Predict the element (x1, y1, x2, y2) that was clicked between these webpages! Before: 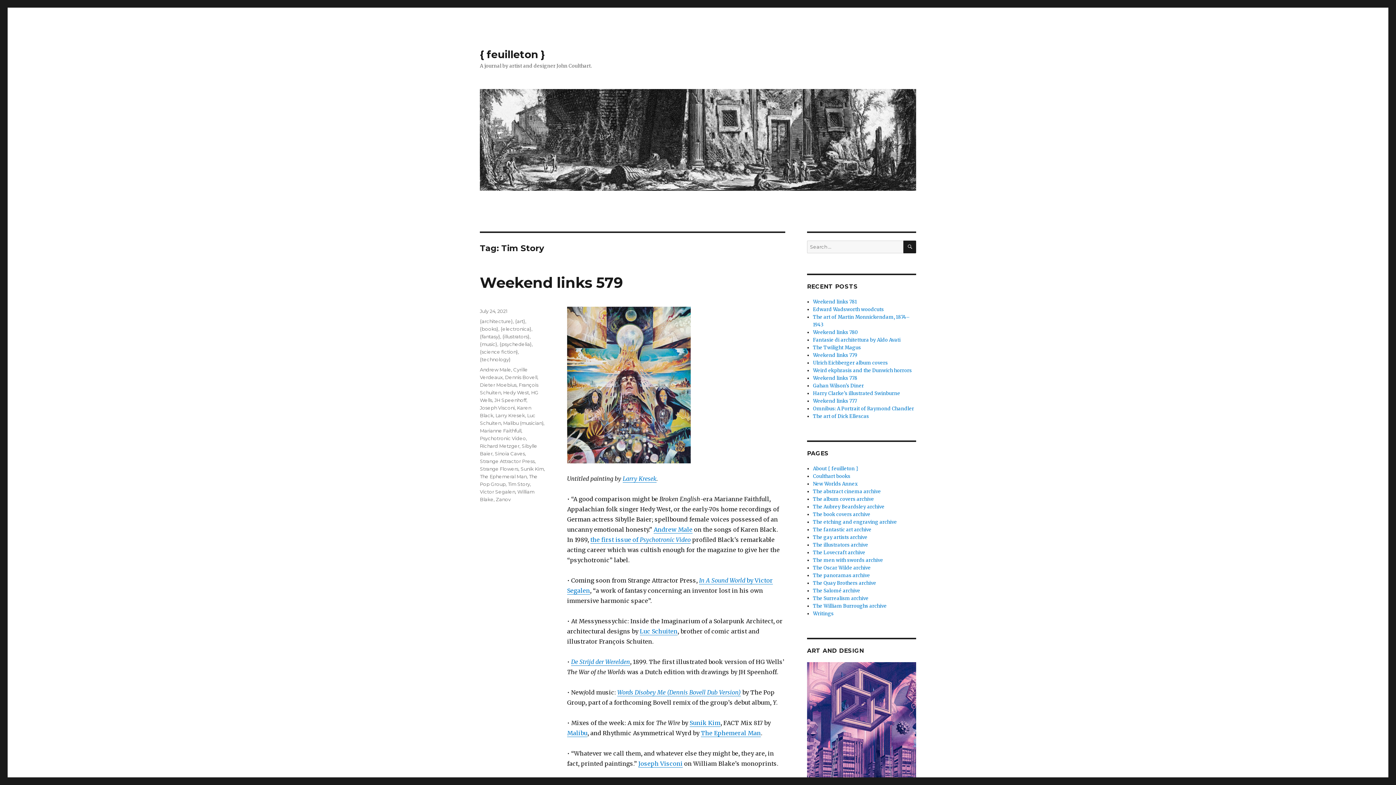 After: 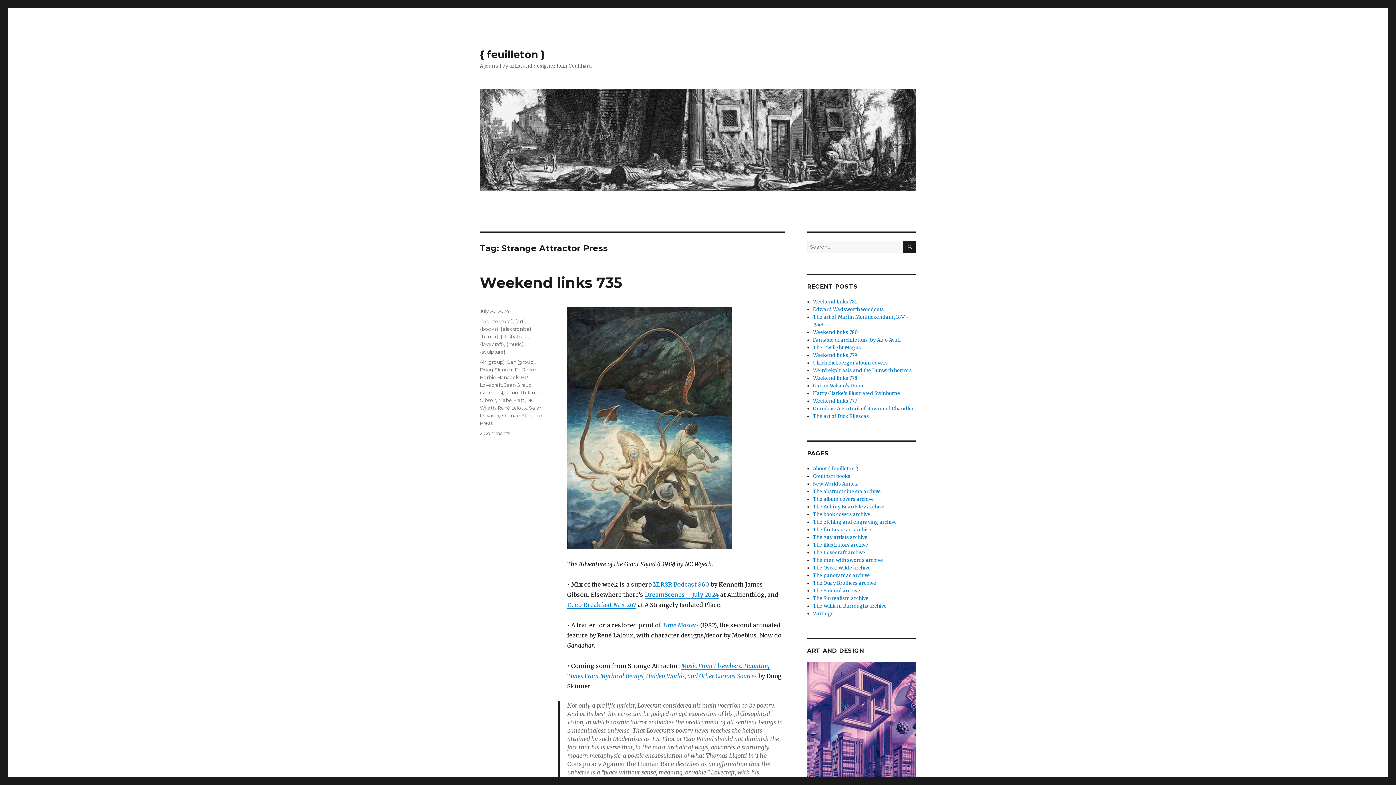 Action: bbox: (480, 458, 534, 464) label: Strange Attractor Press